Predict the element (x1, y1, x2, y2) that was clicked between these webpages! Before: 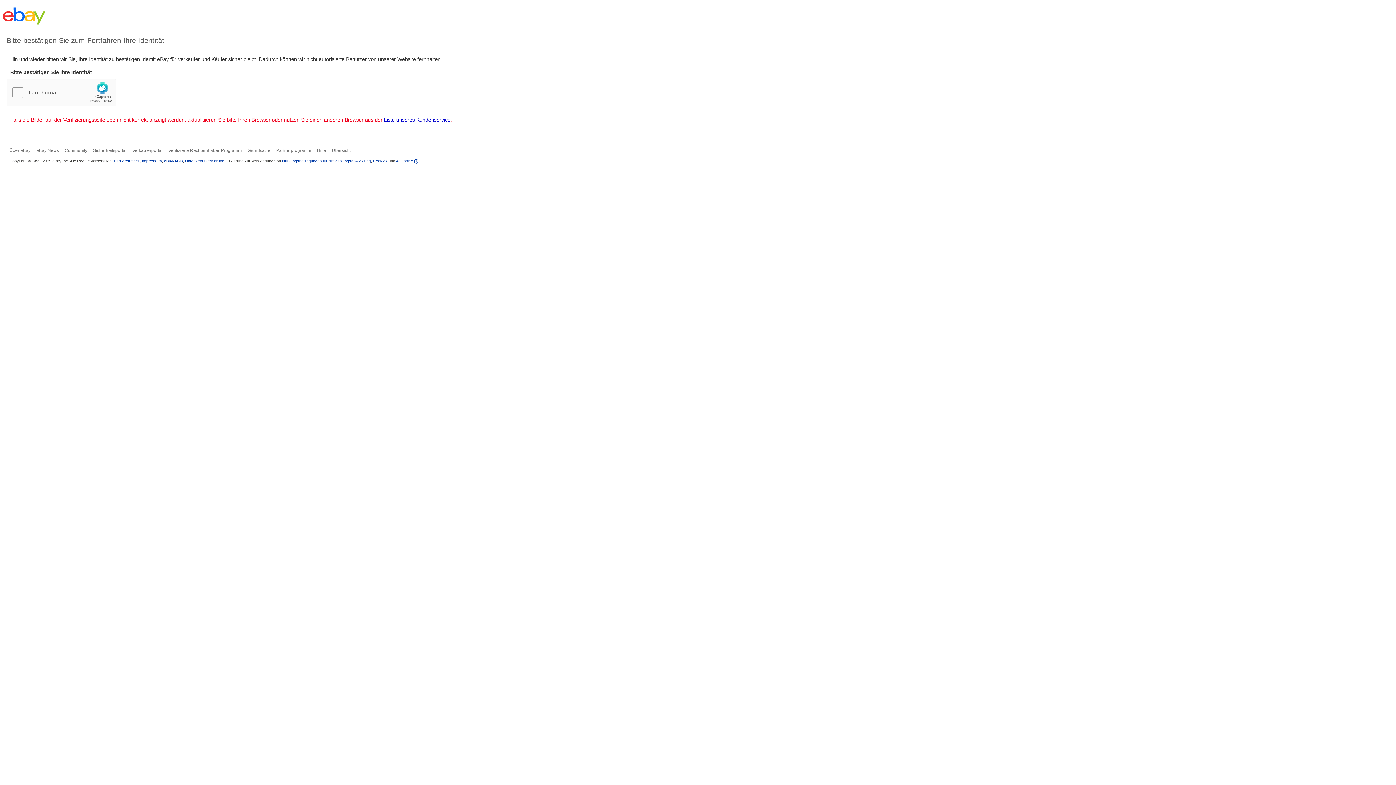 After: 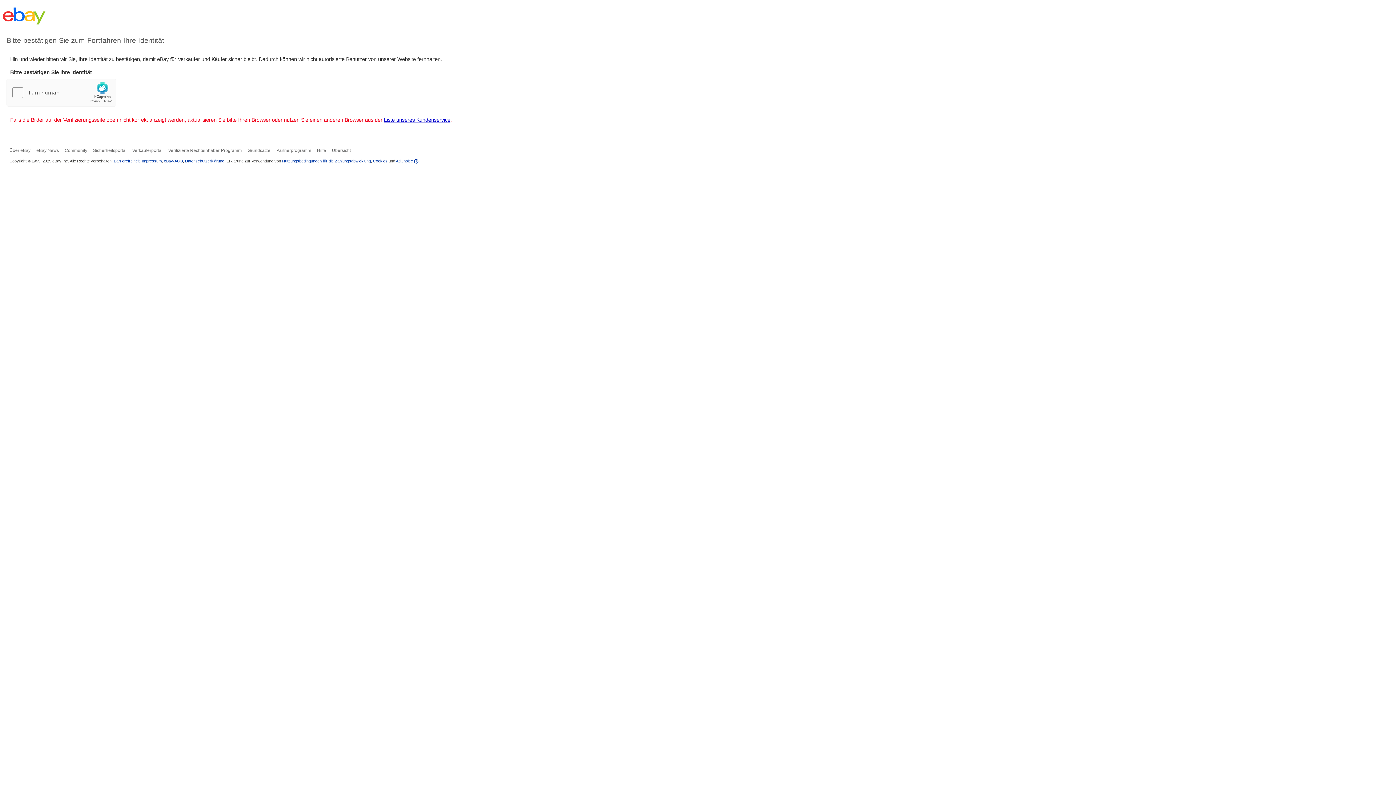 Action: bbox: (317, 148, 326, 153) label: Hilfe